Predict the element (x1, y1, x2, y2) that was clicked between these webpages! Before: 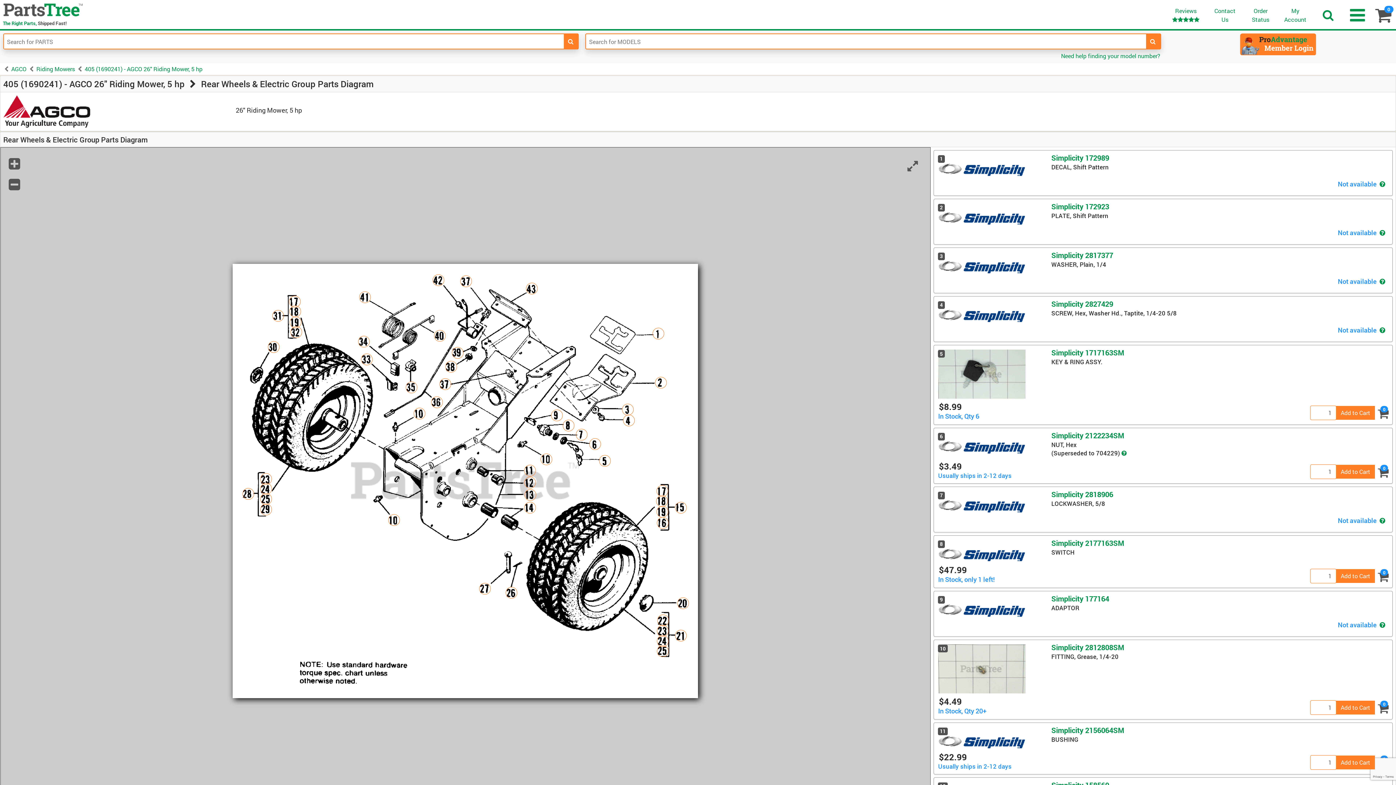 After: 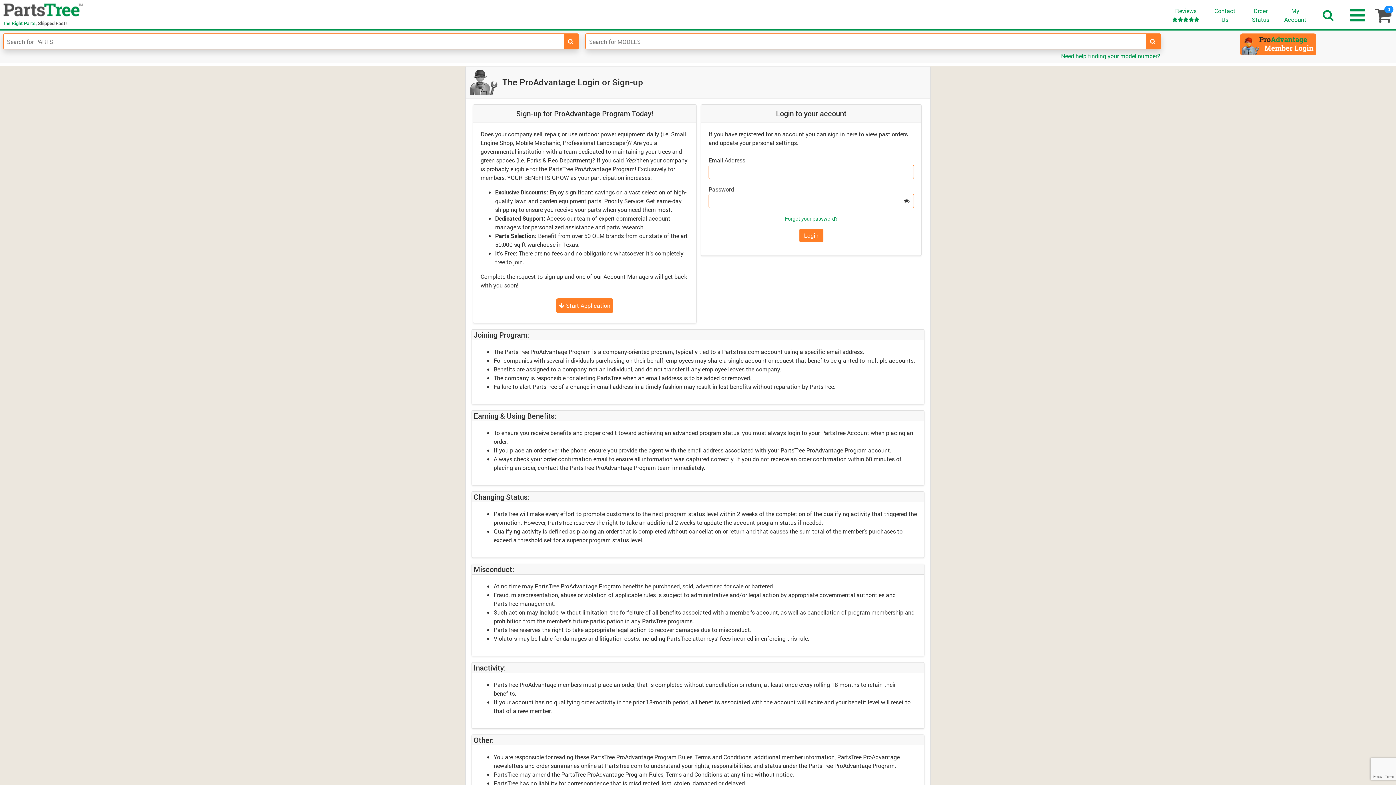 Action: bbox: (1164, 33, 1391, 55)